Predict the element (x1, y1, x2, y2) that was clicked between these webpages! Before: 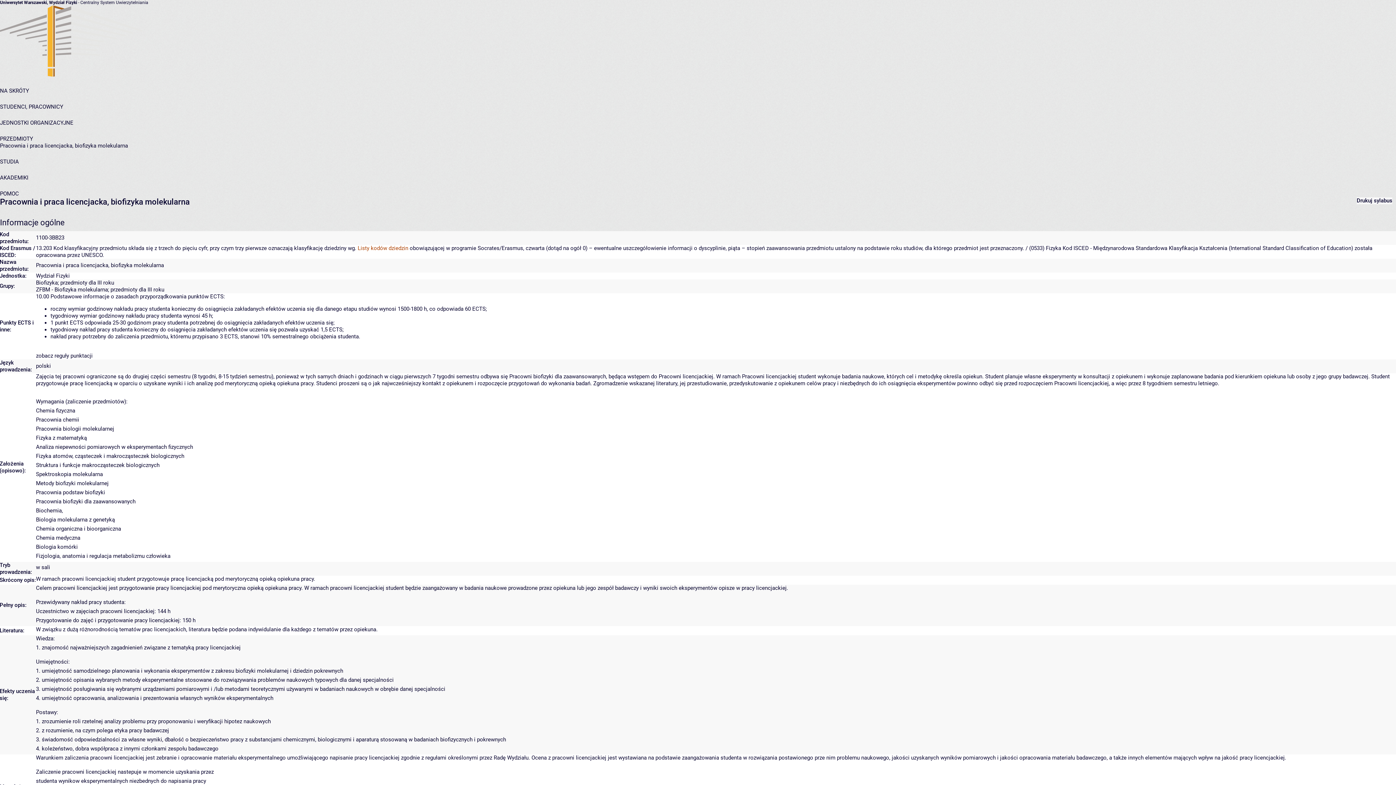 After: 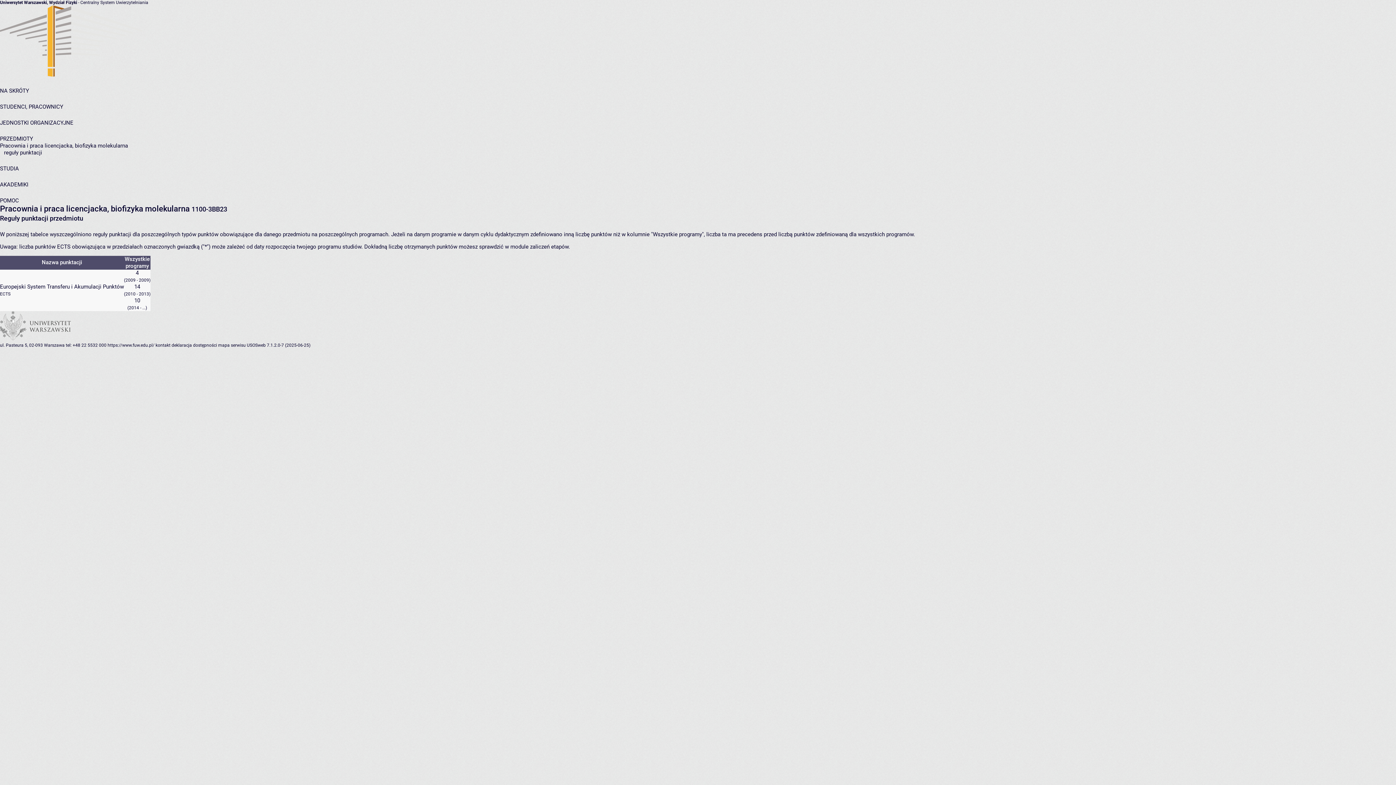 Action: label: zobacz reguły punktacji bbox: (36, 352, 92, 359)